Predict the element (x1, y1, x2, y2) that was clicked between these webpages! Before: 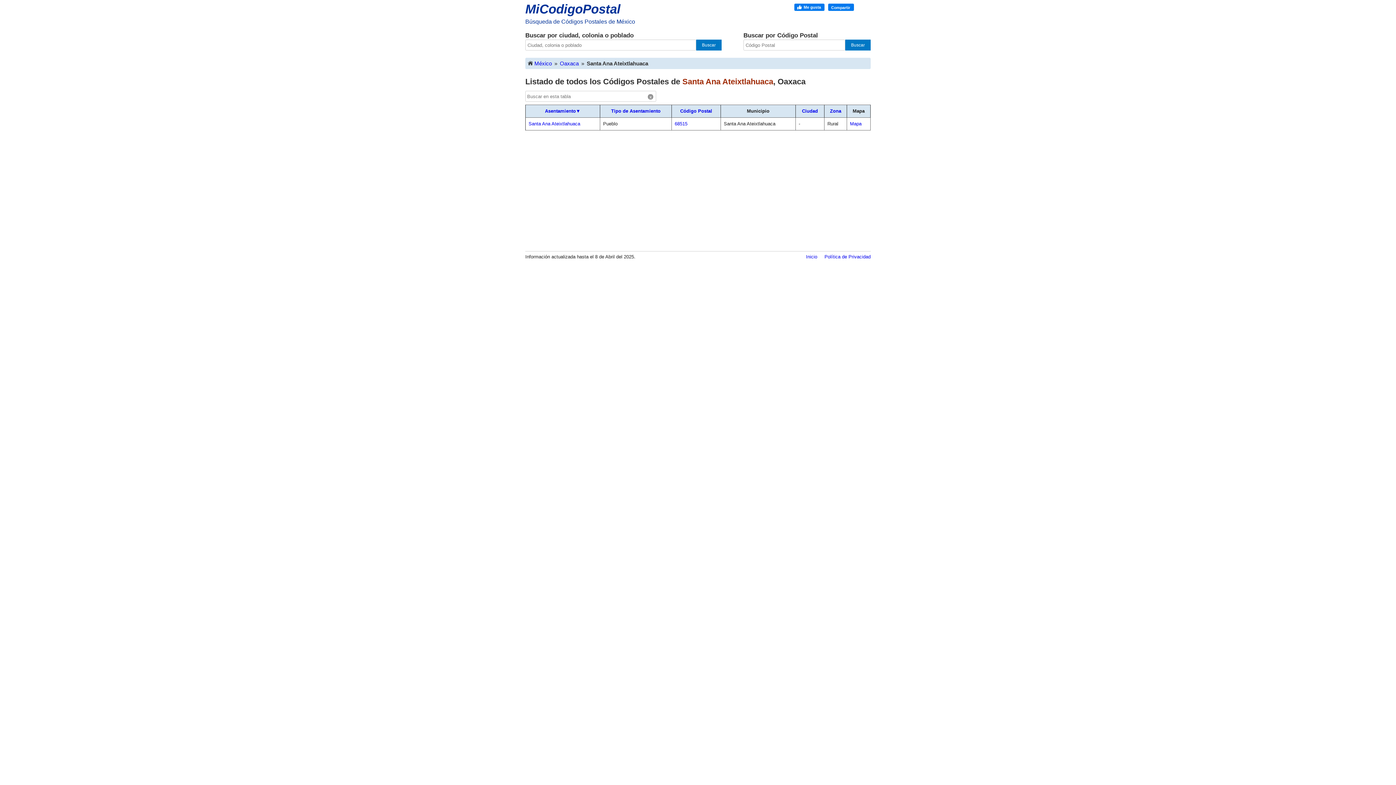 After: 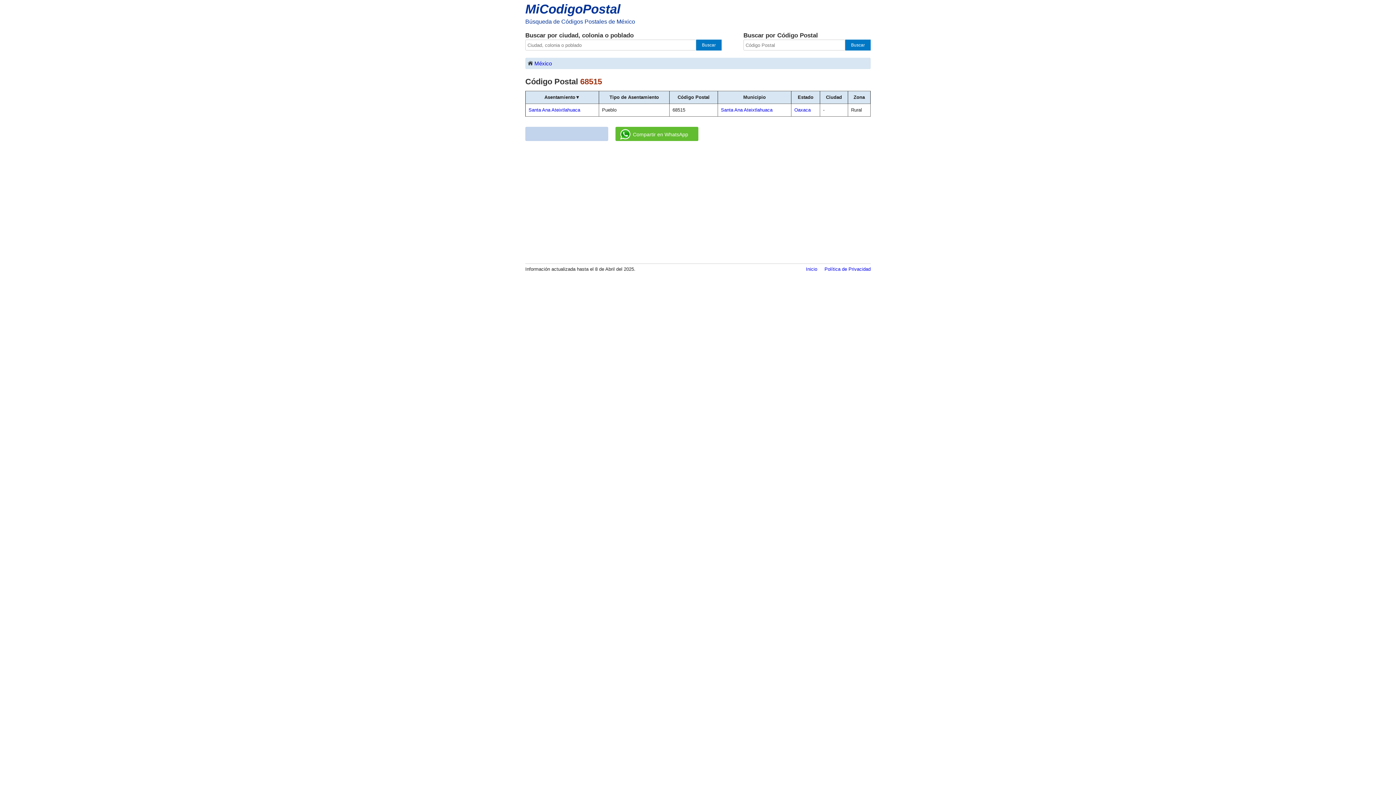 Action: bbox: (674, 121, 687, 126) label: 68515